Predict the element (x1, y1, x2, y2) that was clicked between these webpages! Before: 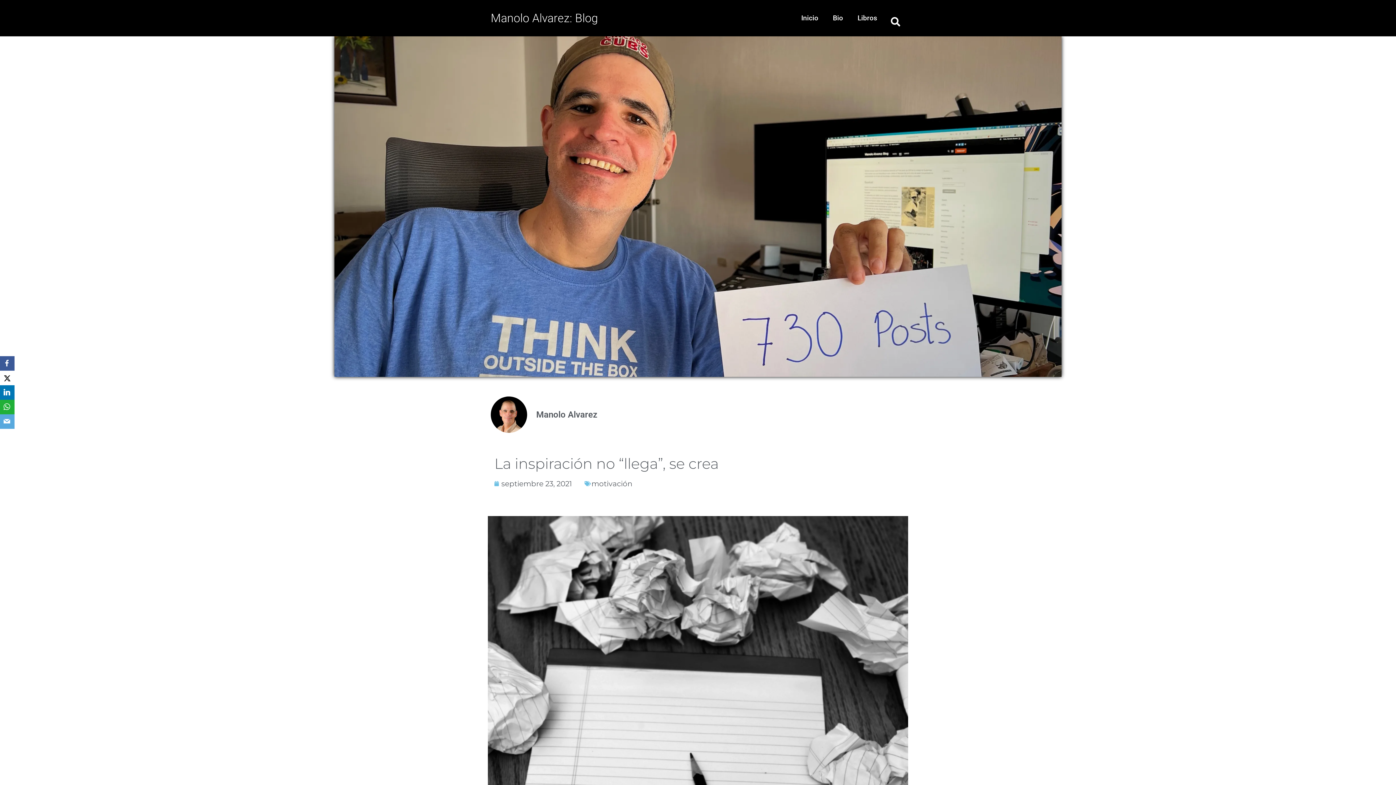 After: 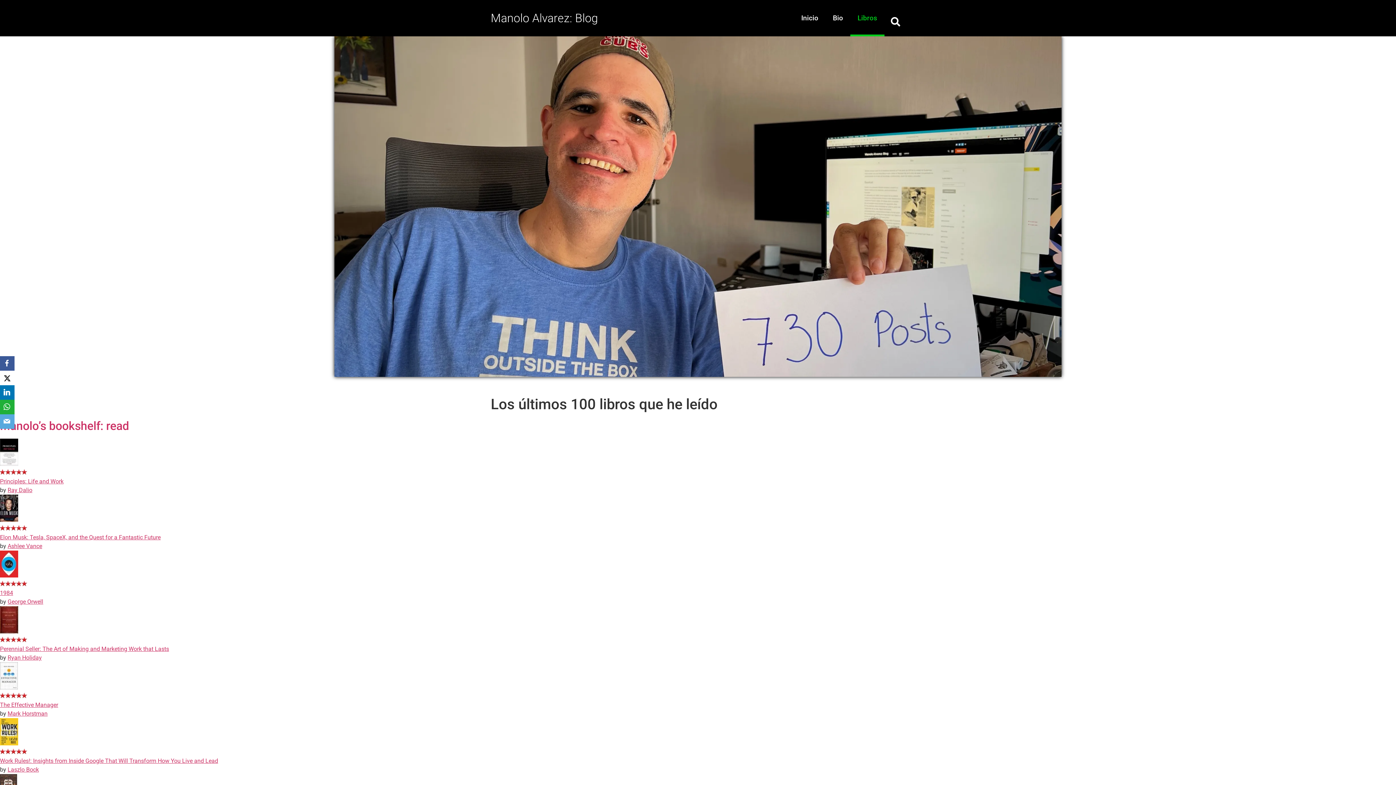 Action: bbox: (850, 0, 884, 36) label: Libros